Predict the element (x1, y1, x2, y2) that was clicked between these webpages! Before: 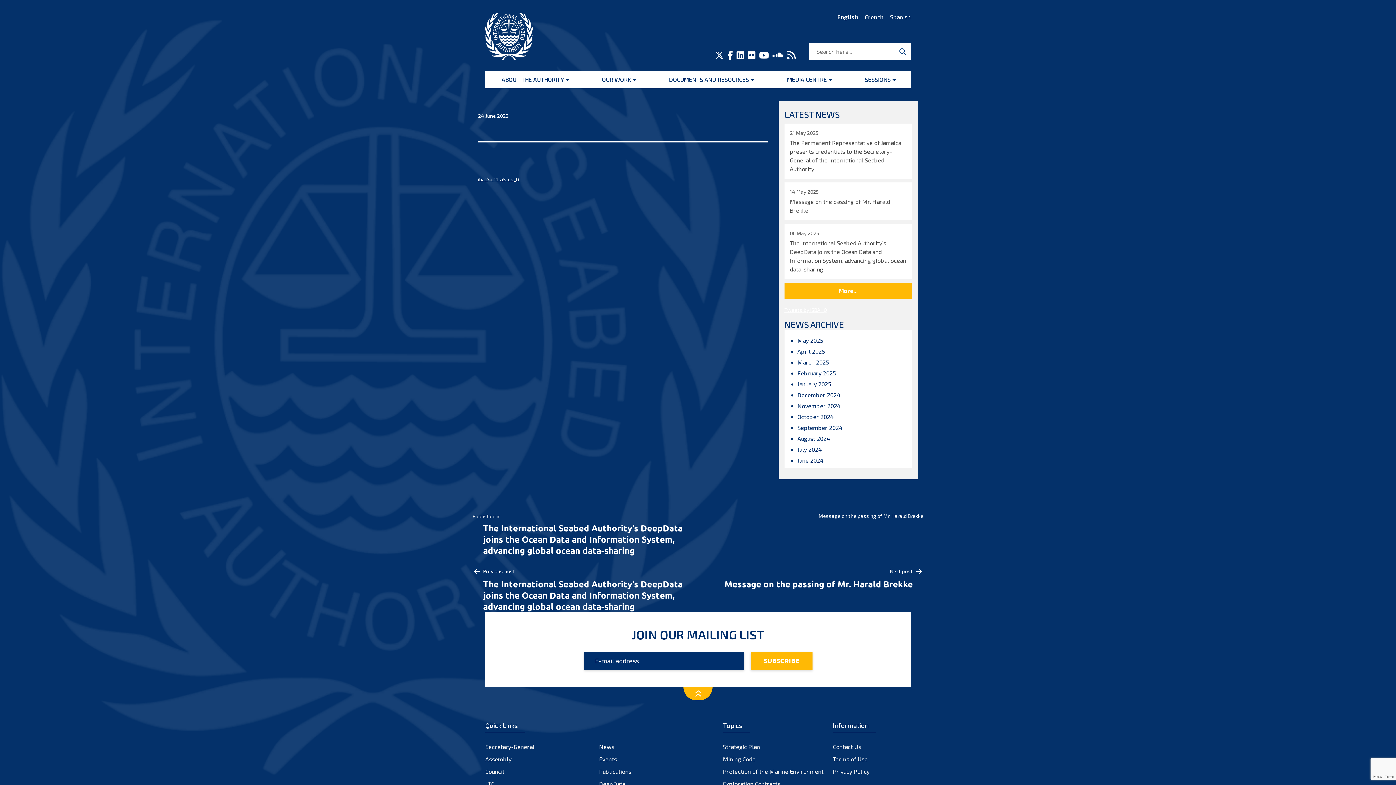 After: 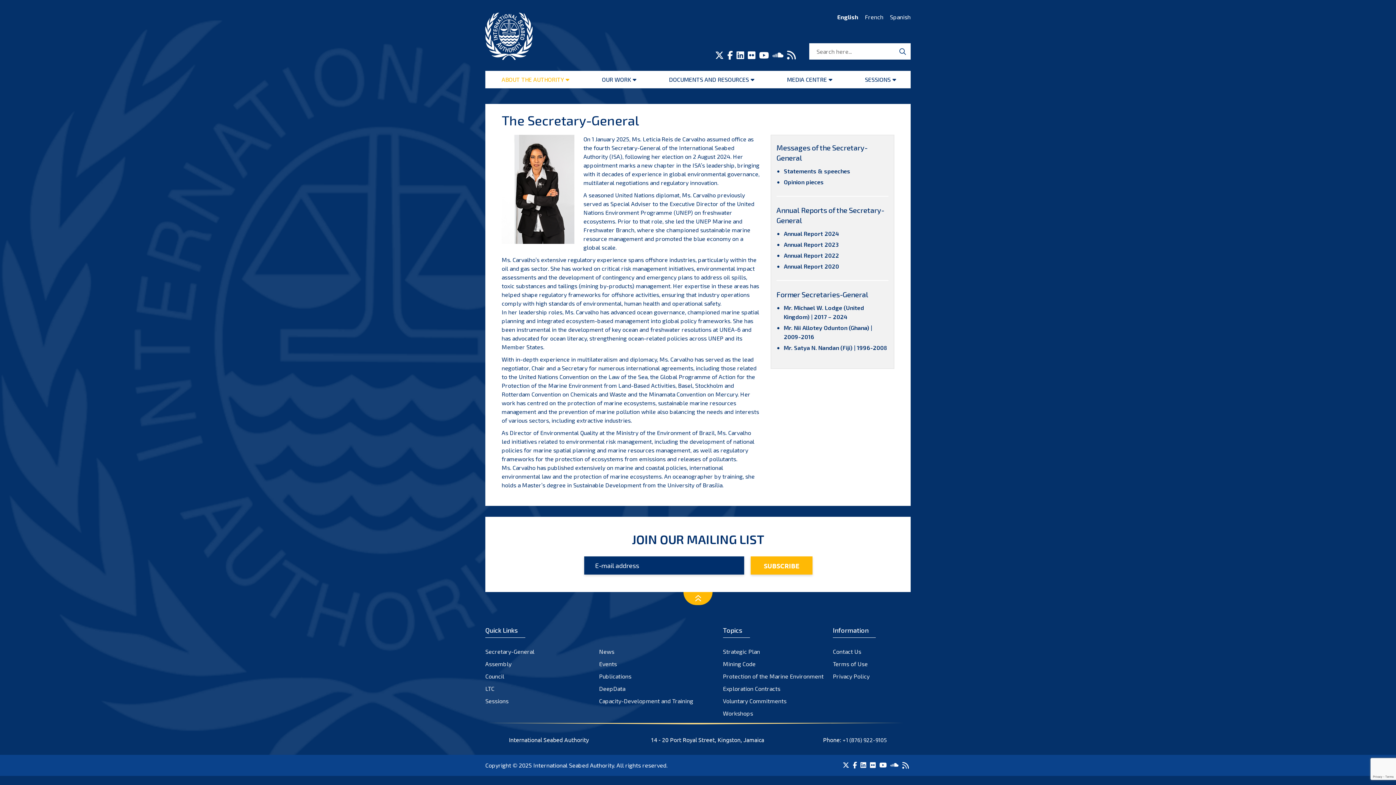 Action: bbox: (485, 742, 534, 751) label: Secretary-General